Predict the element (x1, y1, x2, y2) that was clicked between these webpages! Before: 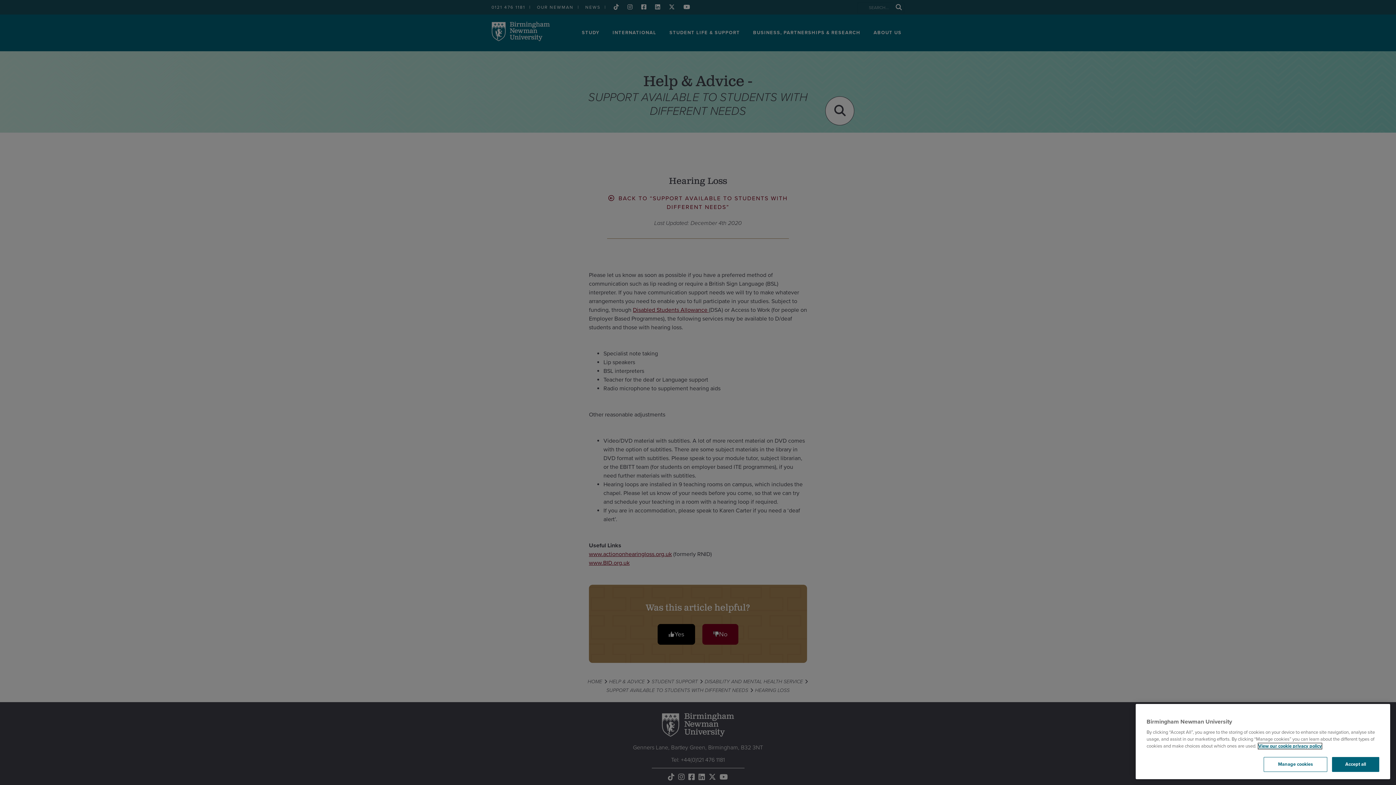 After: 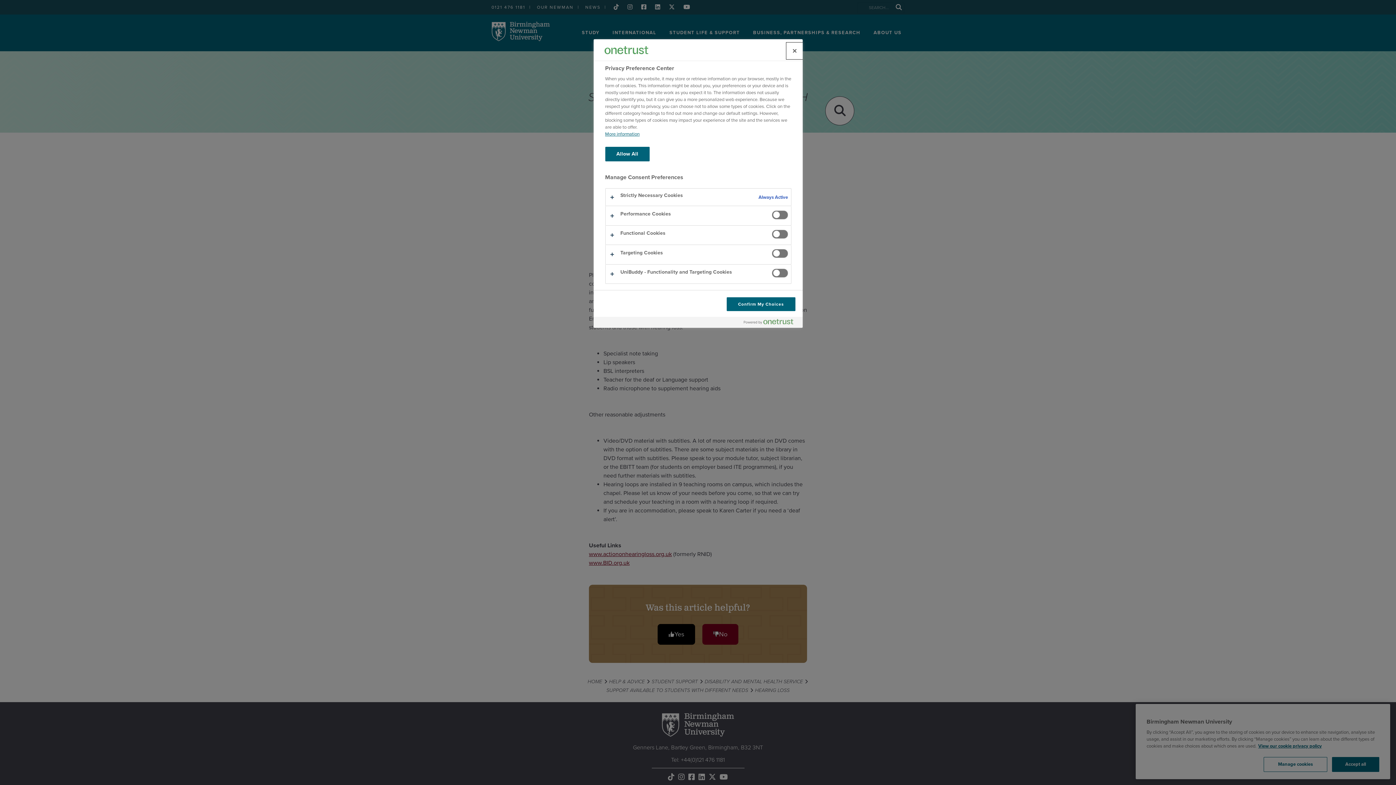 Action: label: Manage cookies bbox: (1264, 776, 1327, 791)